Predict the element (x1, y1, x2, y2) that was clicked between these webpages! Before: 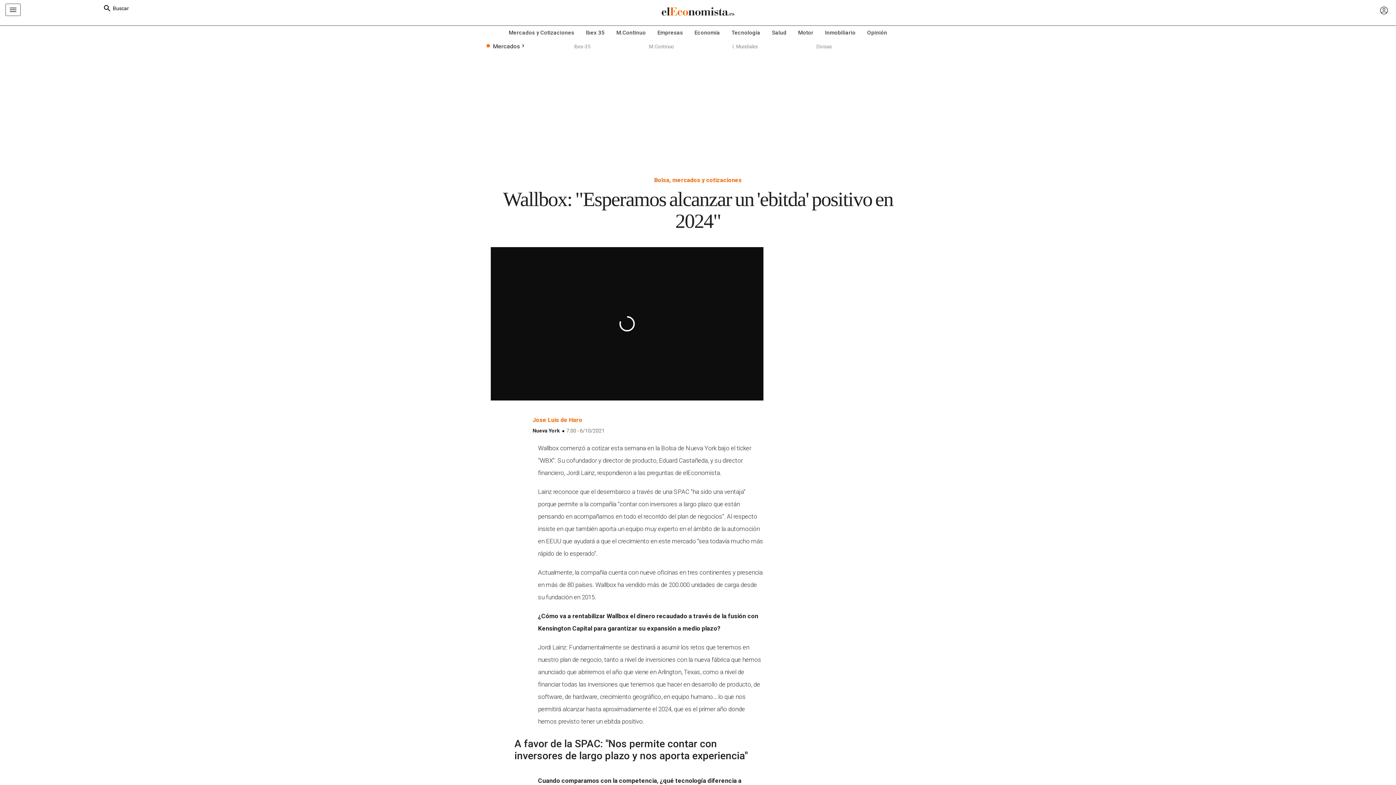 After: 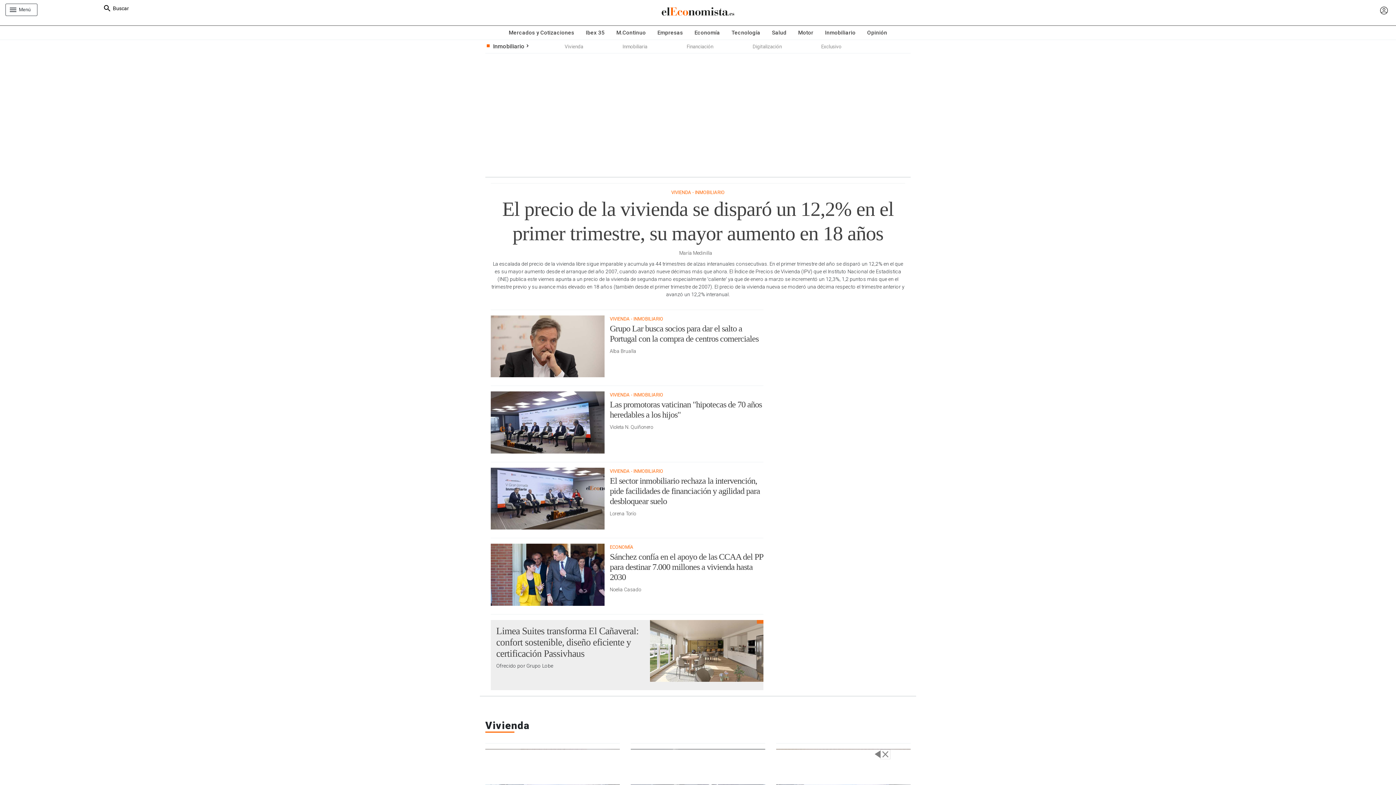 Action: bbox: (819, 25, 861, 39) label: Inmobiliario